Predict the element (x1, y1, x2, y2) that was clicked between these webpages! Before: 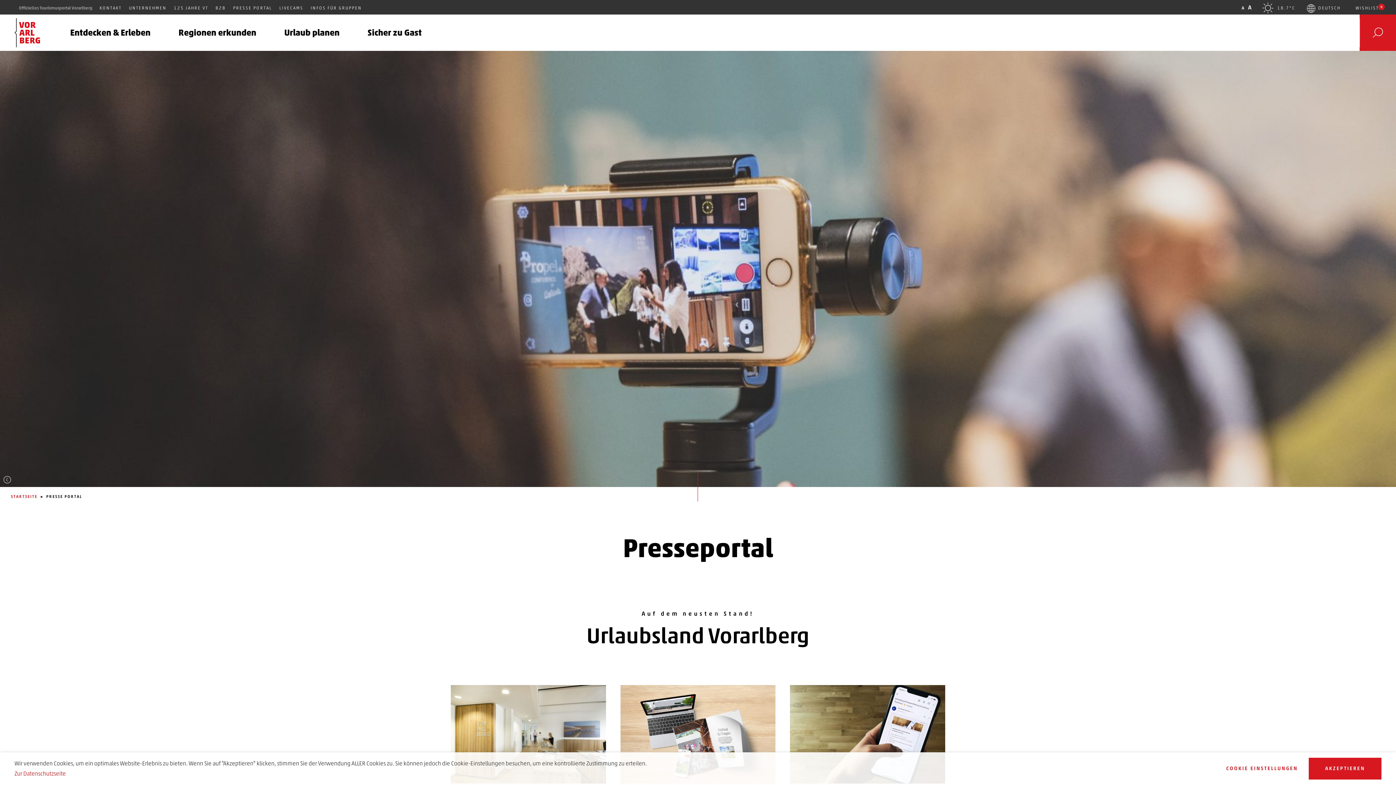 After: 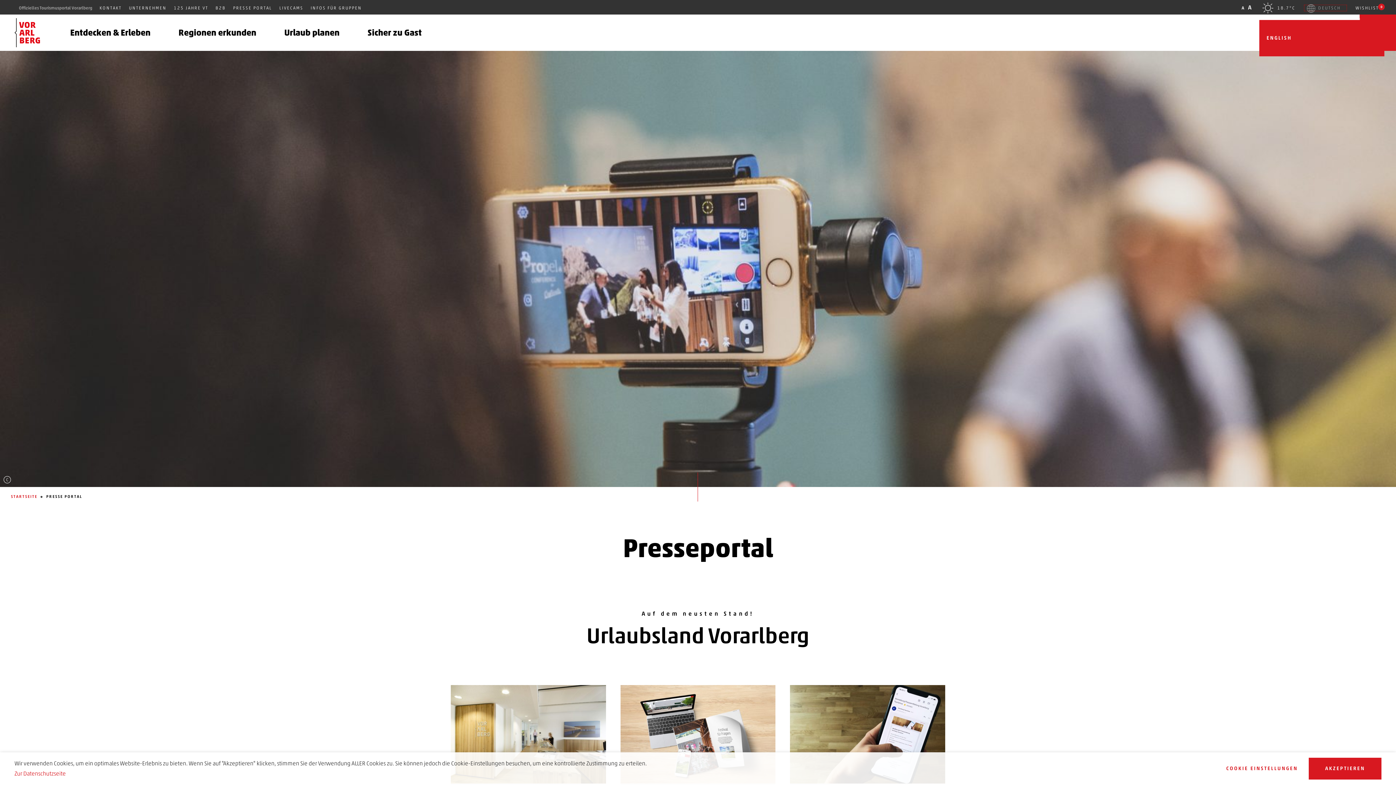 Action: label: DEUTSCH bbox: (1305, 5, 1346, 10)